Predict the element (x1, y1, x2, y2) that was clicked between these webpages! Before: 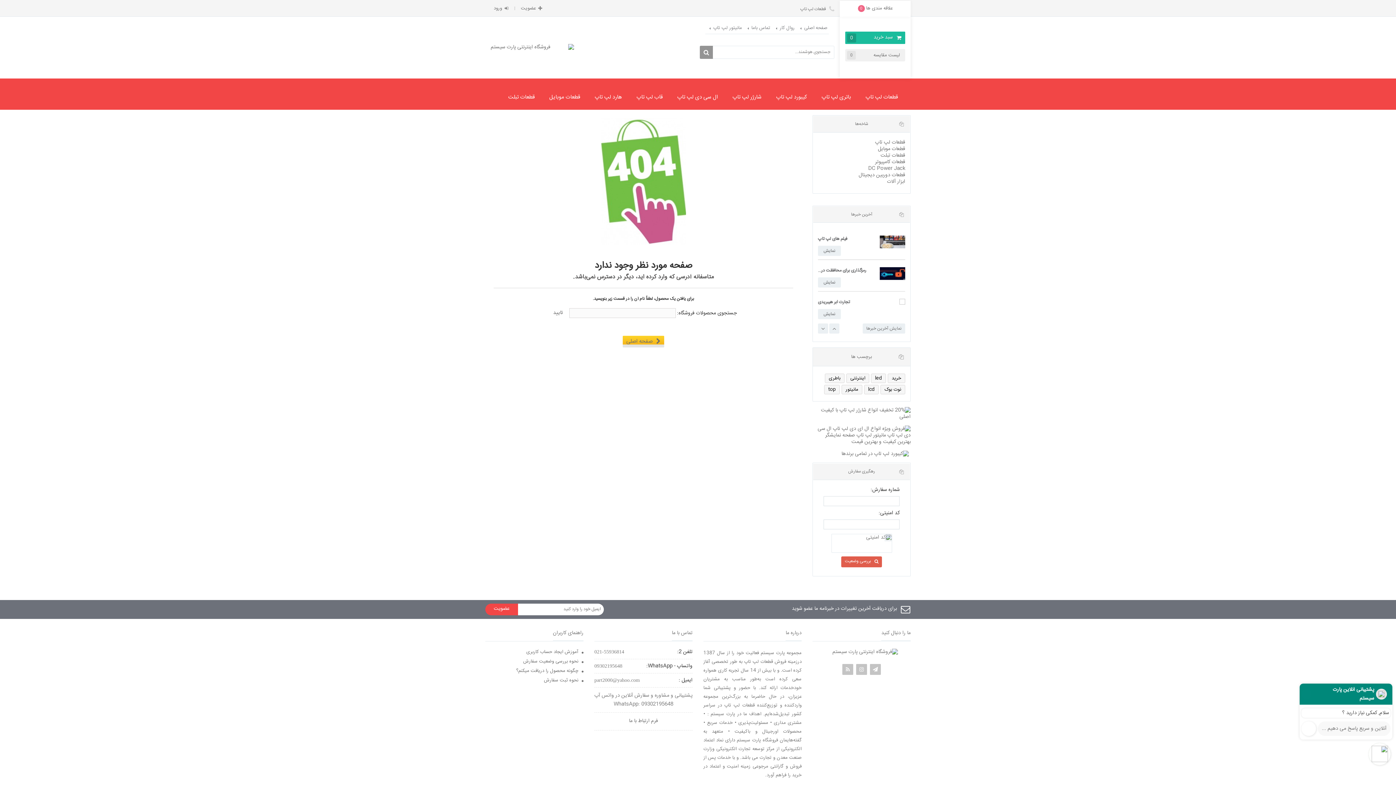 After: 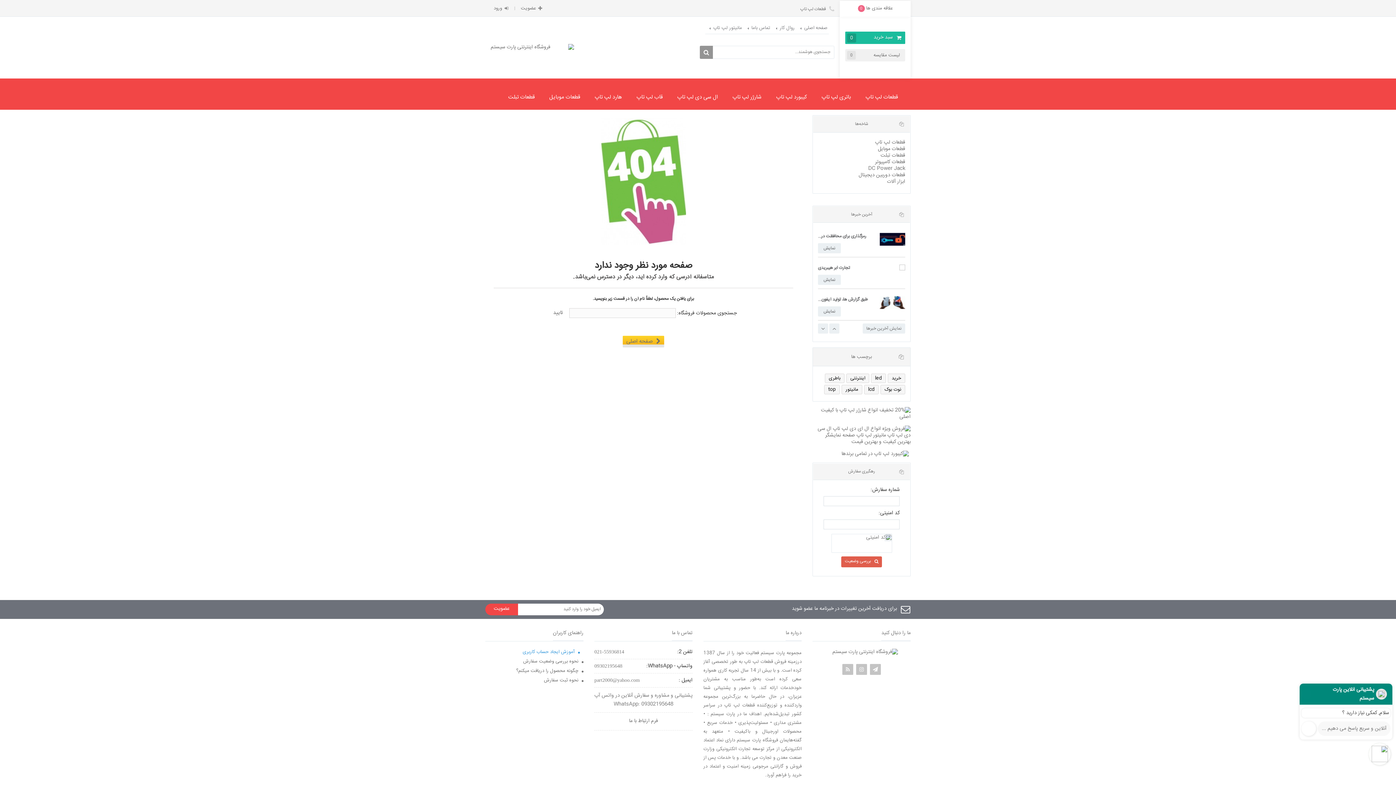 Action: bbox: (526, 648, 578, 656) label: آموزش ایجاد حساب کاربری